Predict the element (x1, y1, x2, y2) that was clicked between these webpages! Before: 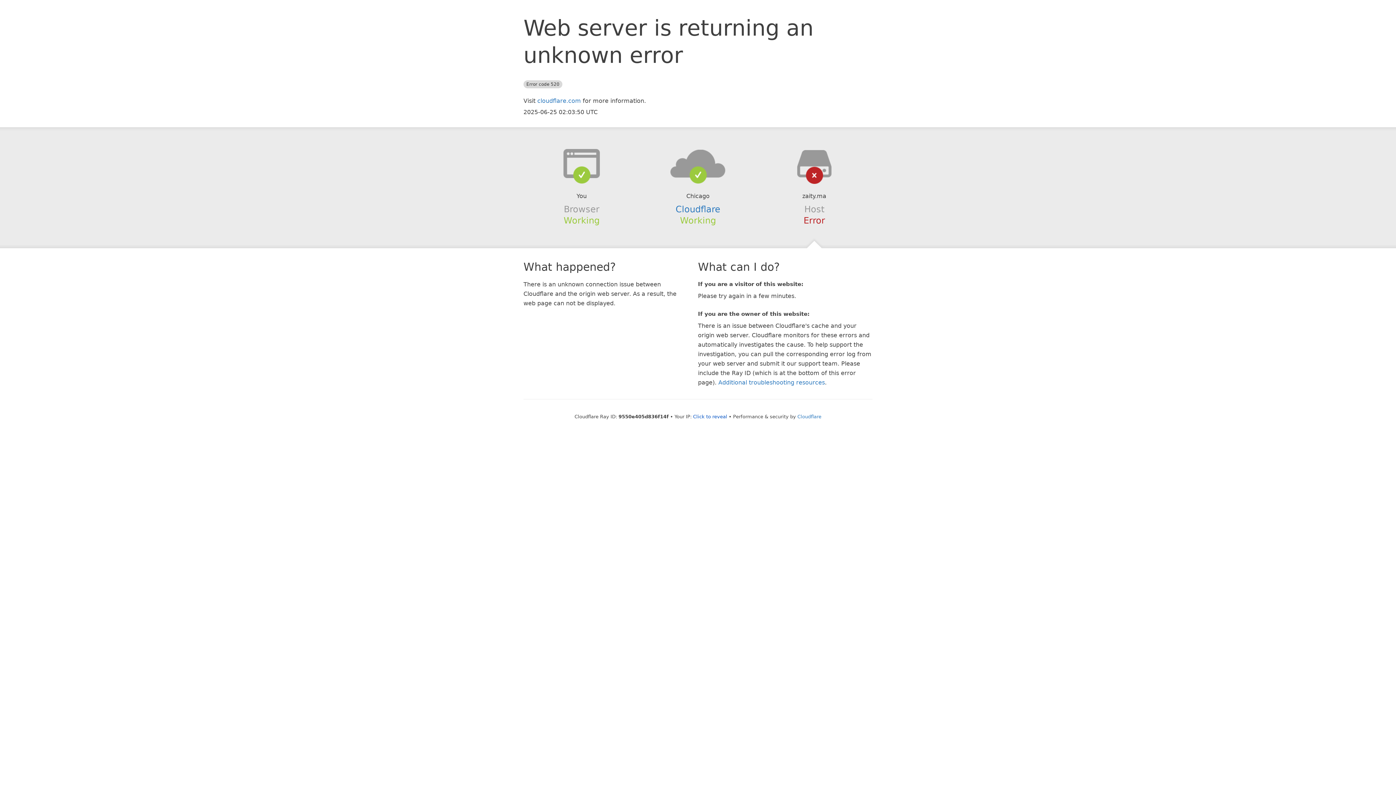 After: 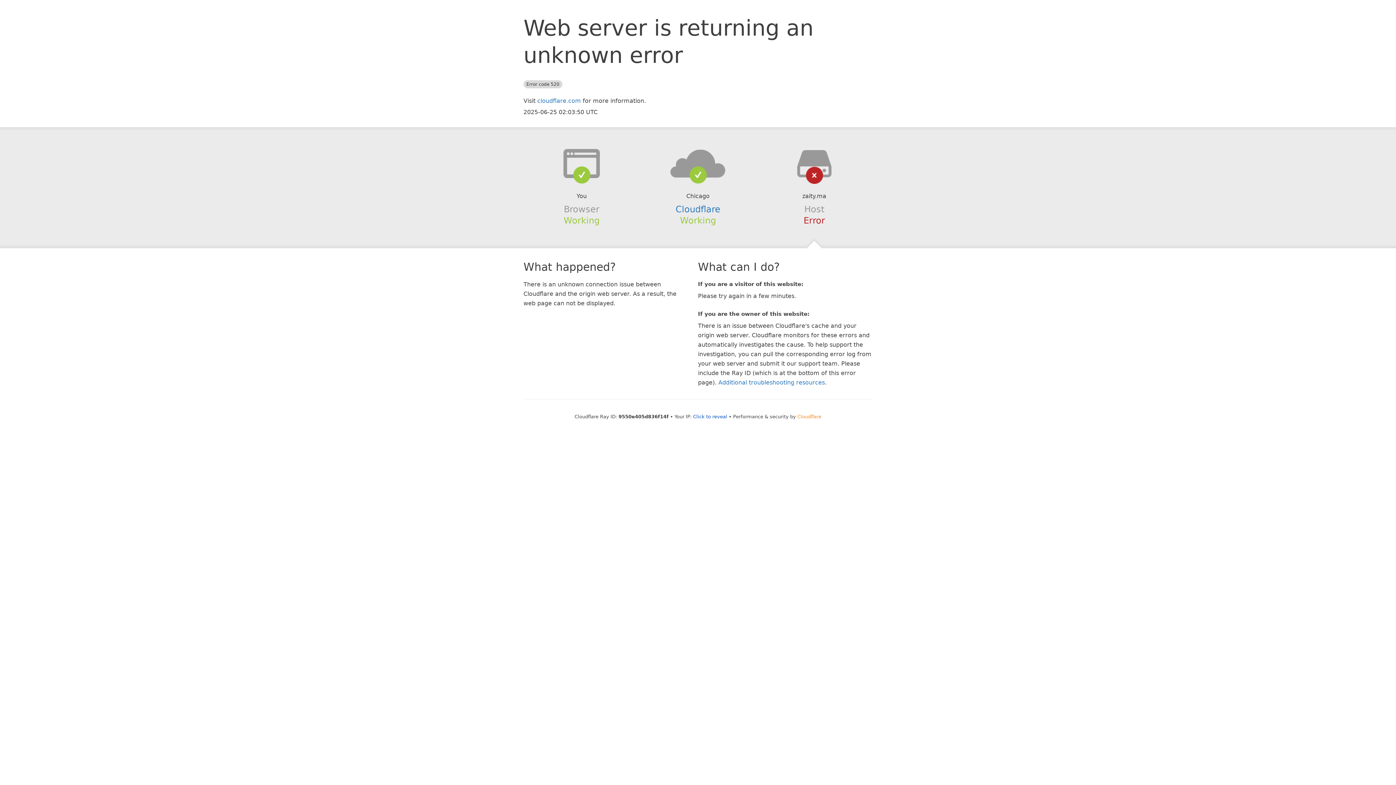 Action: label: Cloudflare bbox: (797, 414, 821, 419)